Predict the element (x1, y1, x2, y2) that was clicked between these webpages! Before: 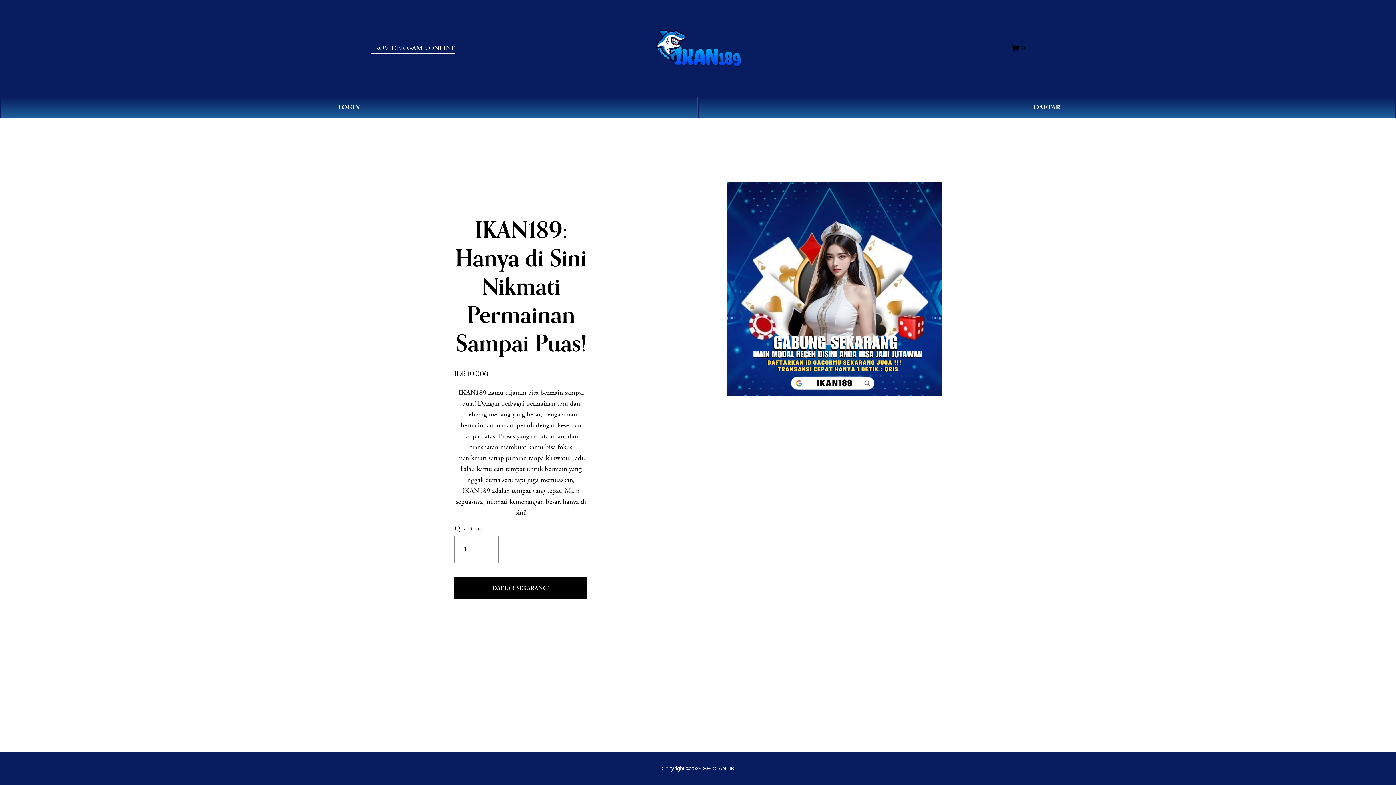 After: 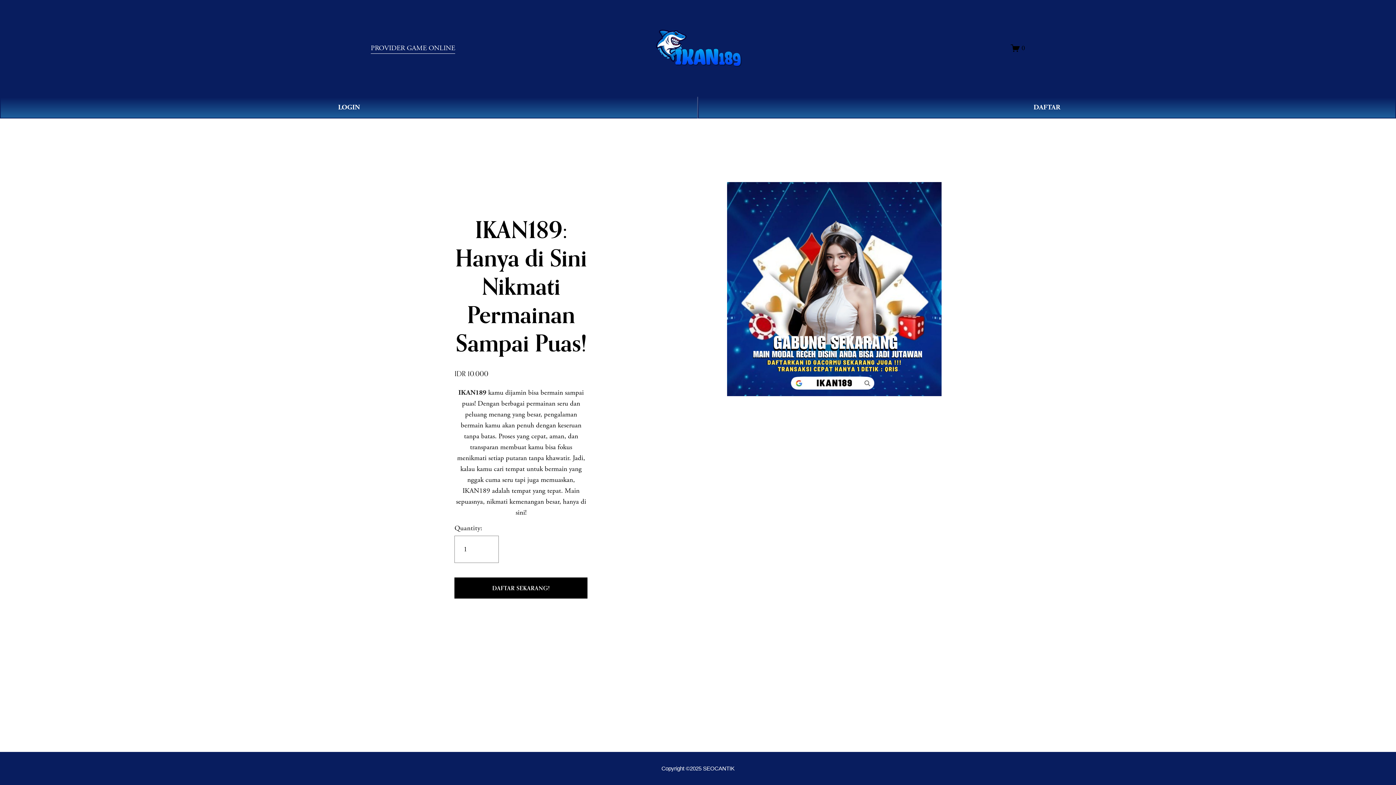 Action: bbox: (370, 42, 455, 54) label: PROVIDER GAME ONLINE